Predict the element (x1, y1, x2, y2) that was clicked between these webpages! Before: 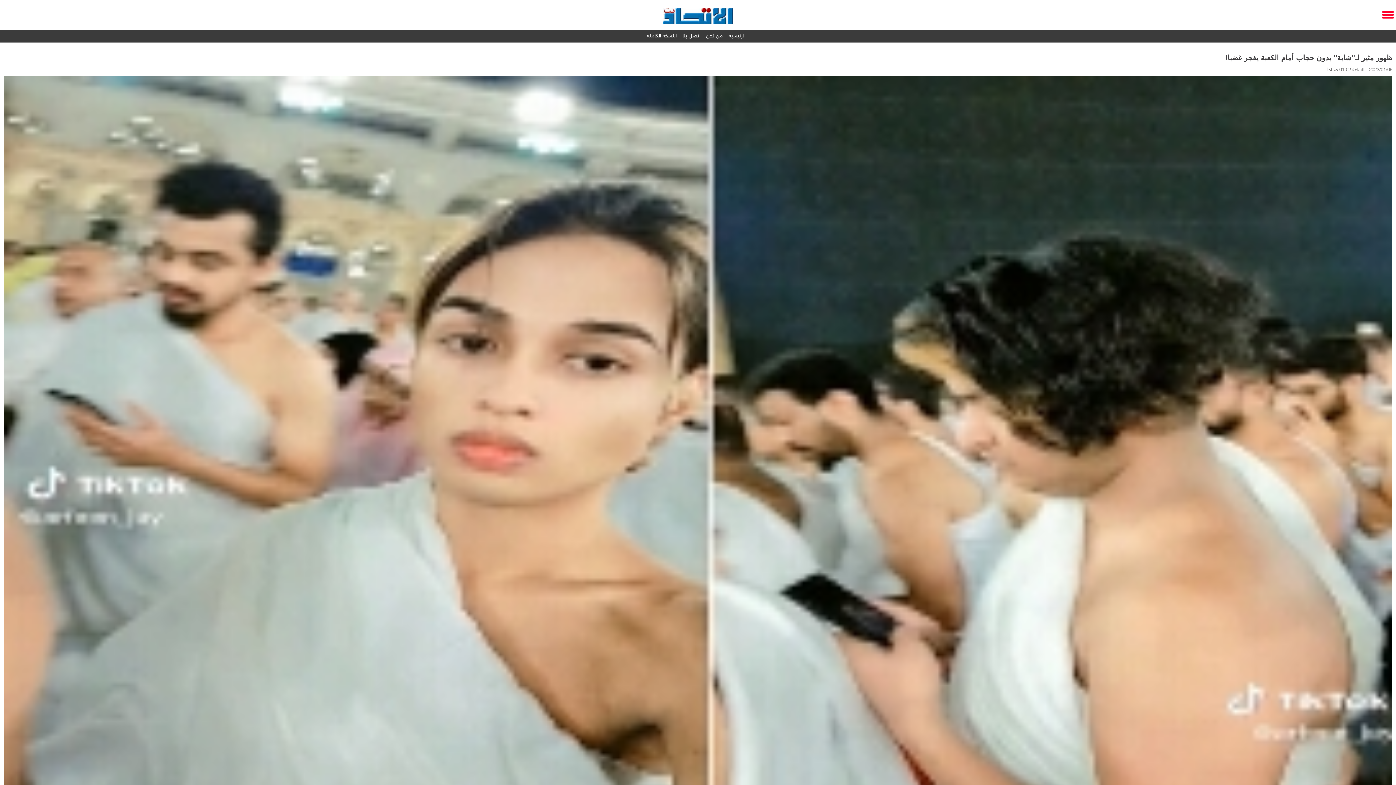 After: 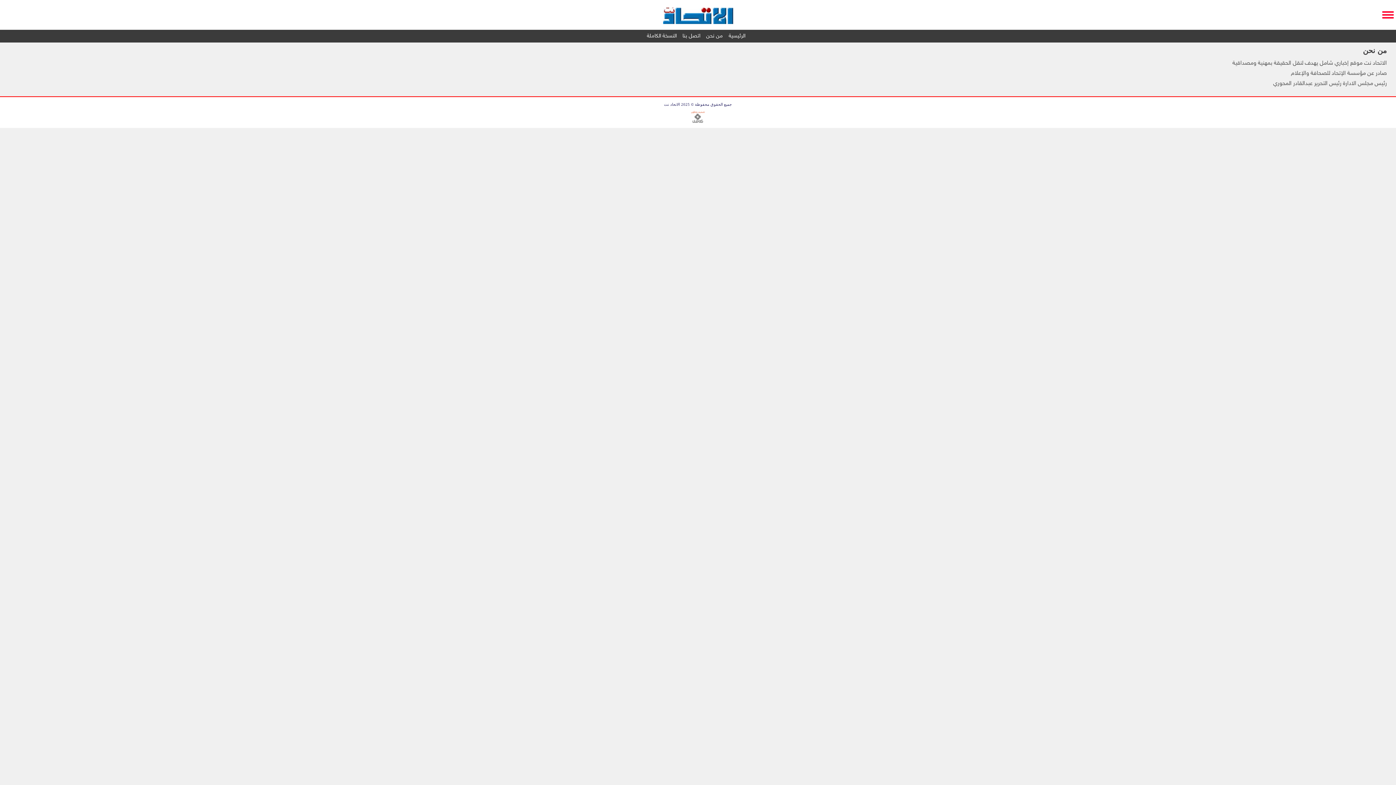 Action: label: من نحن bbox: (706, 29, 723, 42)